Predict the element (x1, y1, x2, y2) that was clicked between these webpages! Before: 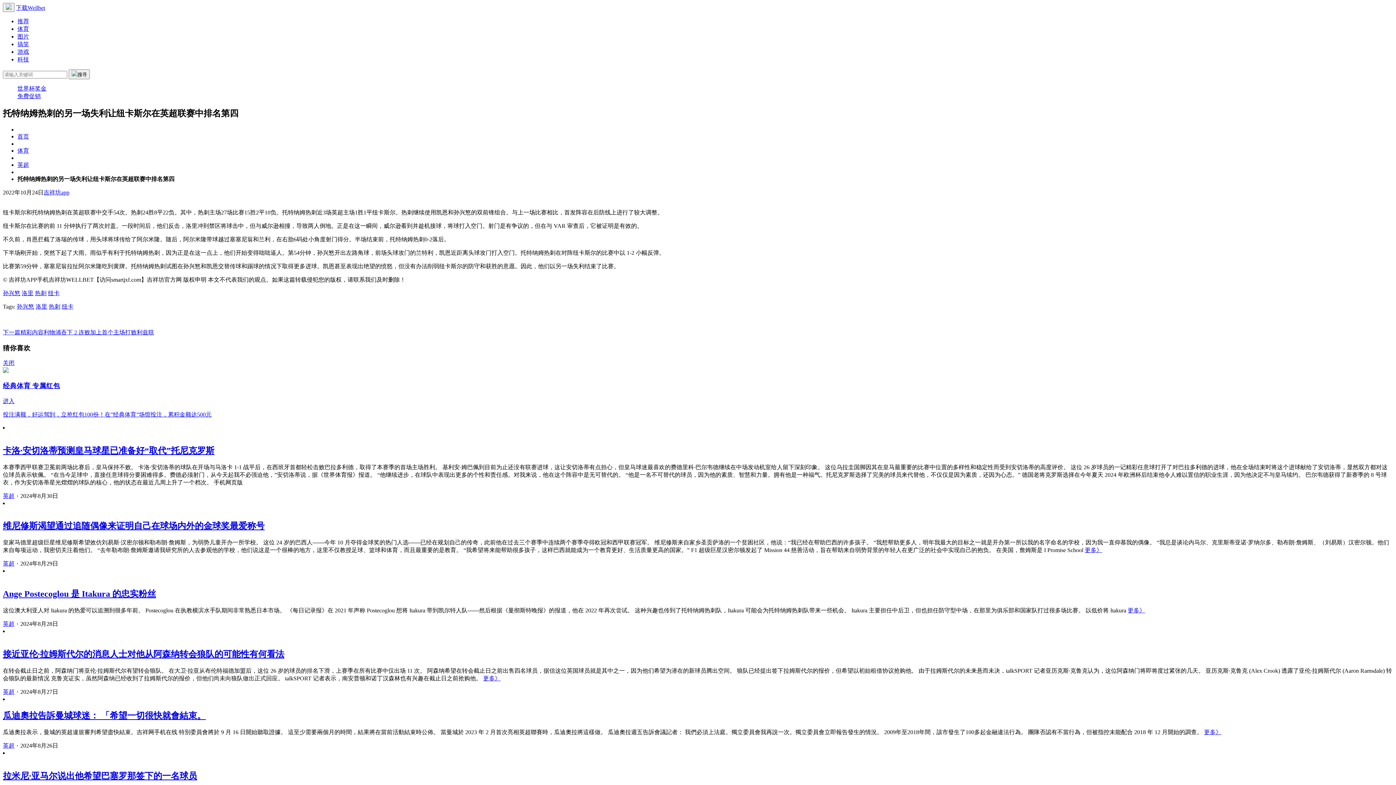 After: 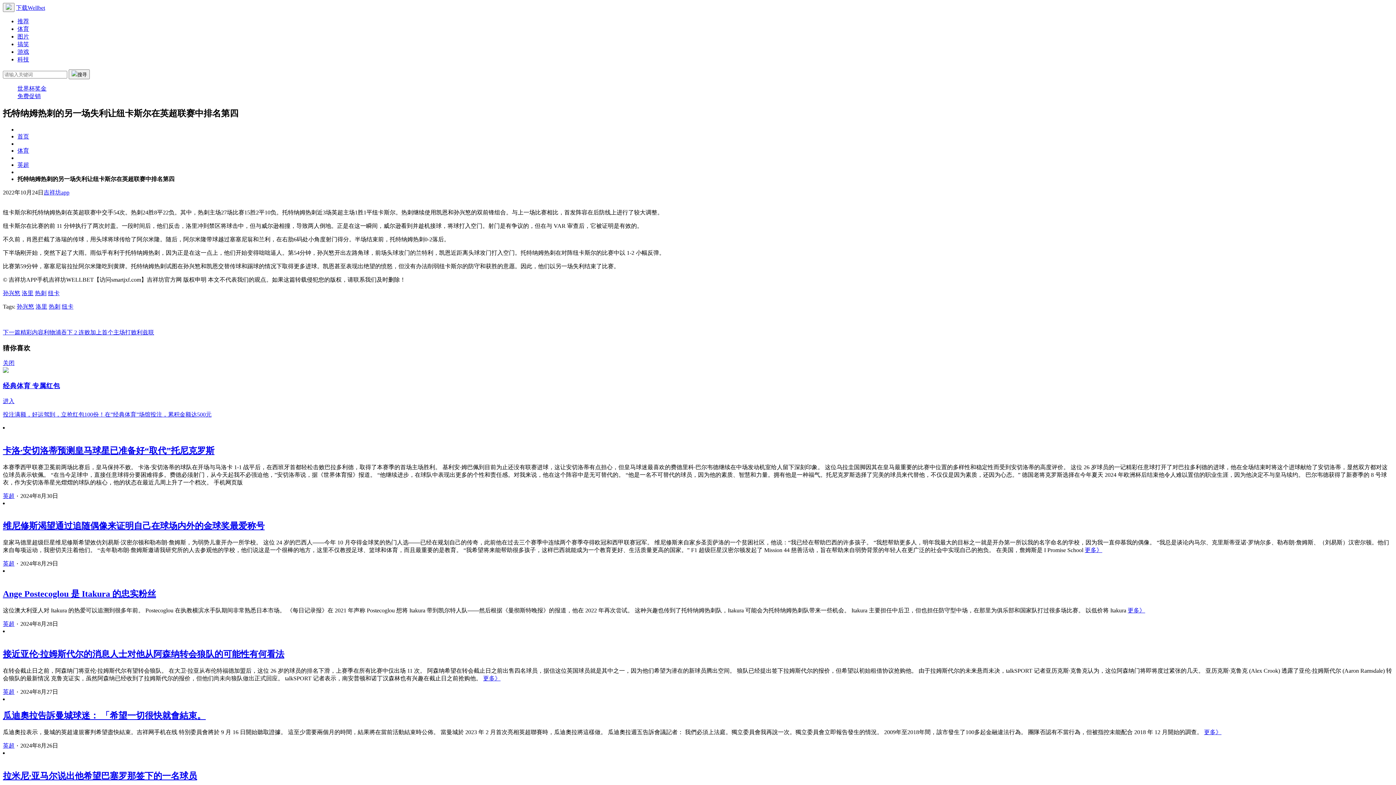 Action: label: 世界杯奖金 bbox: (17, 85, 46, 91)